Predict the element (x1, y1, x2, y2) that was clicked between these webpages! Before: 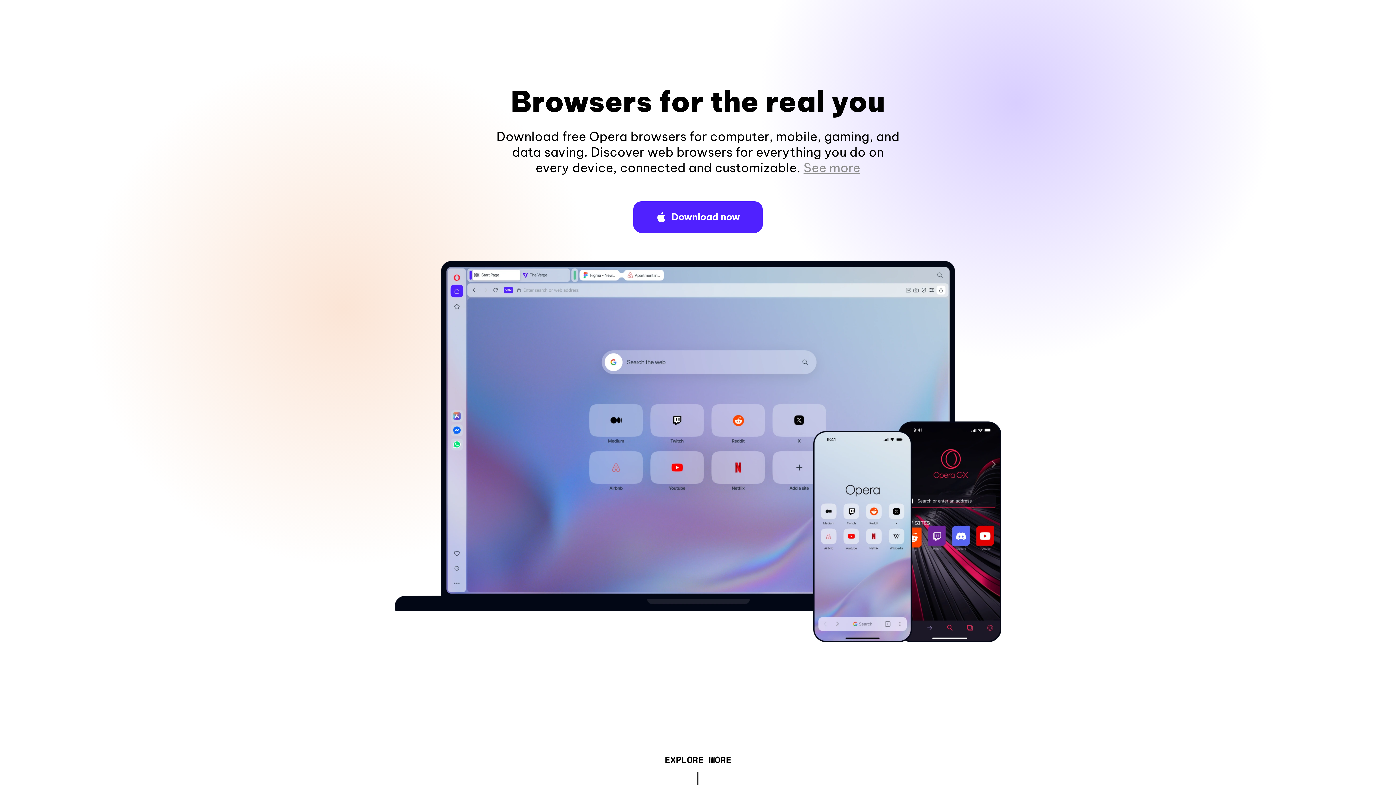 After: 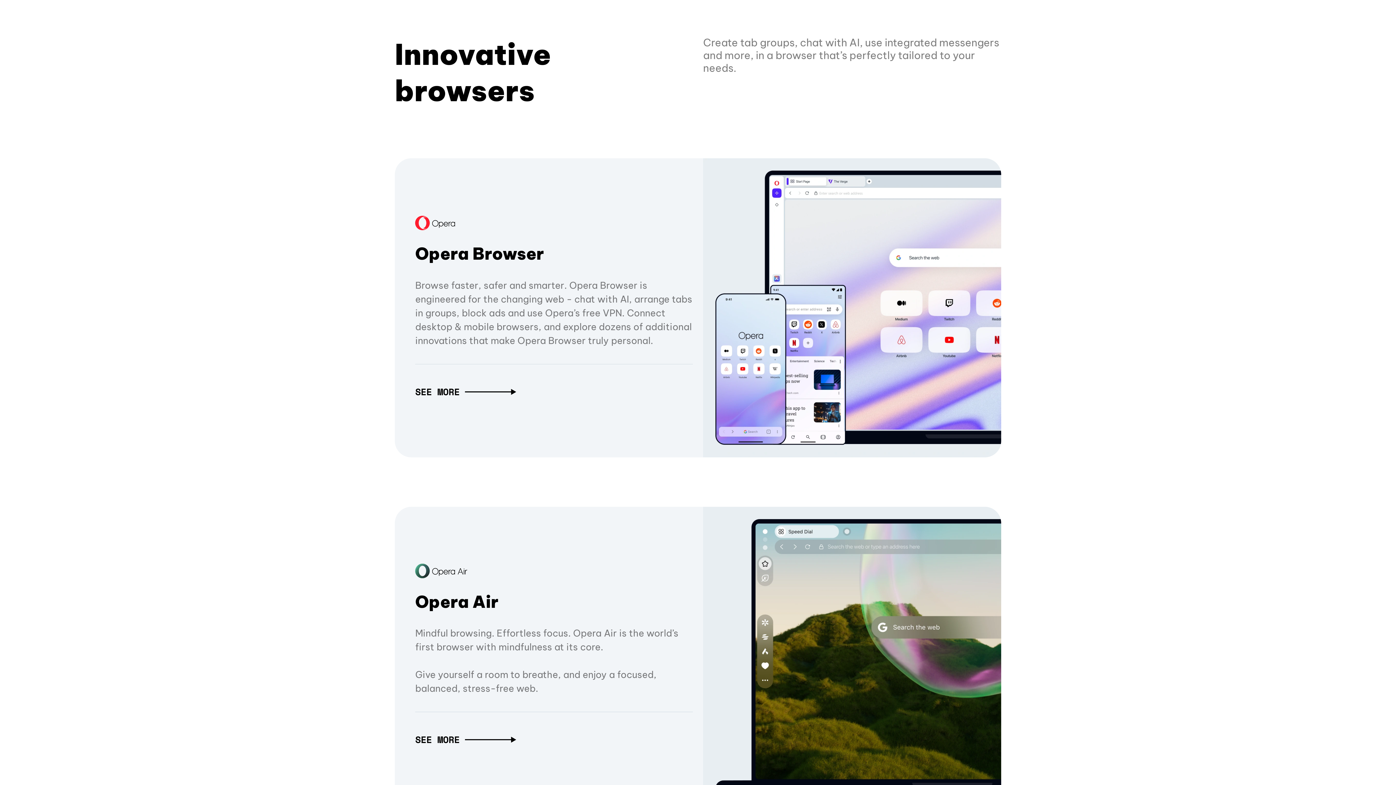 Action: label: EXPLORE MORE bbox: (664, 757, 731, 765)